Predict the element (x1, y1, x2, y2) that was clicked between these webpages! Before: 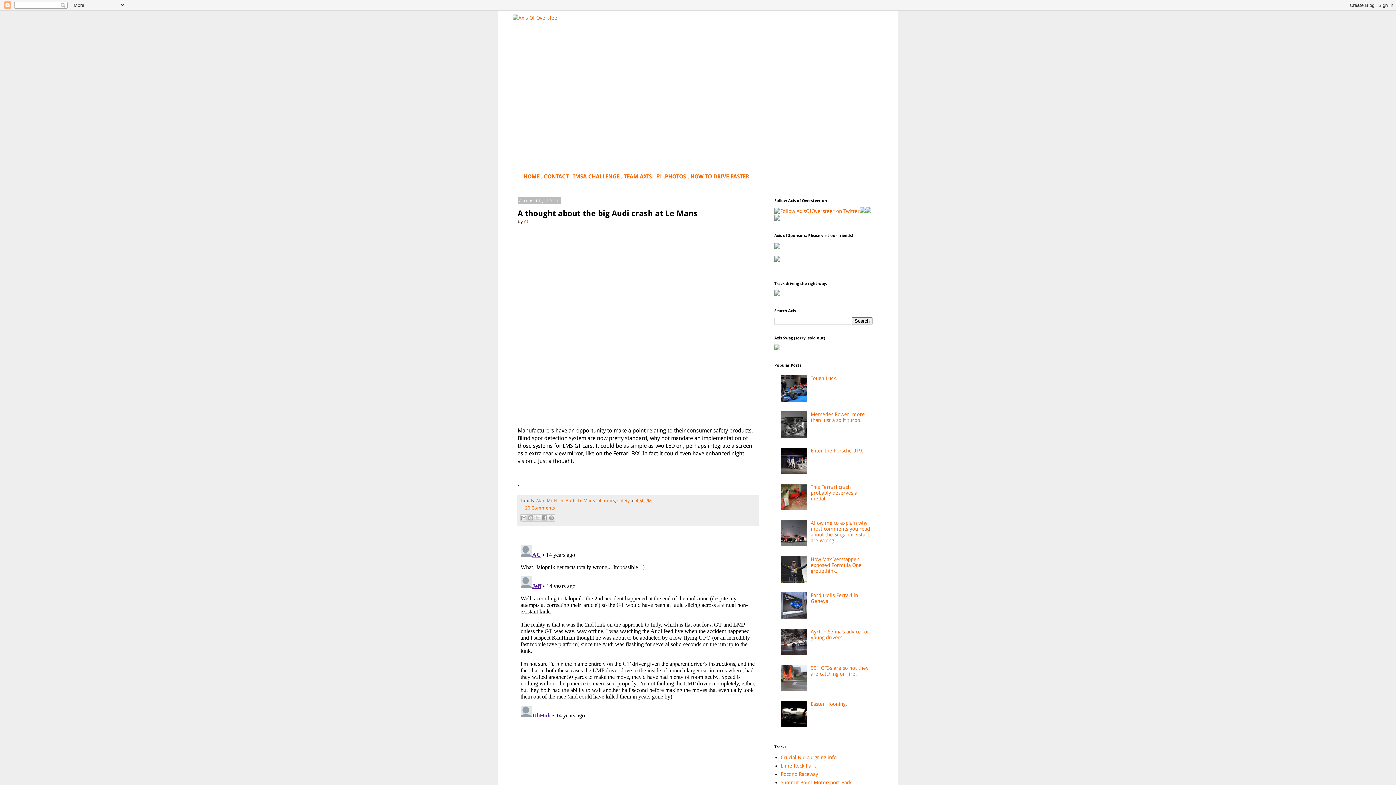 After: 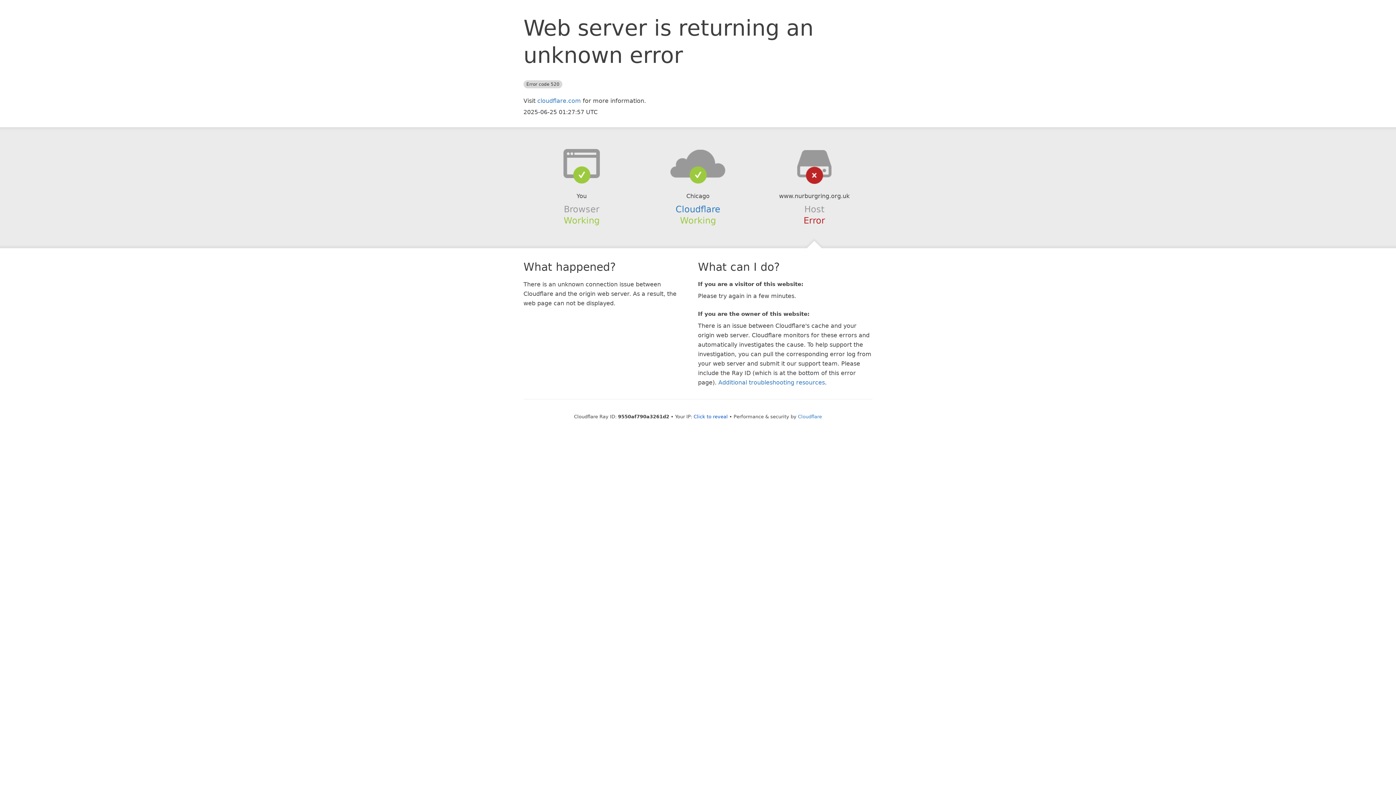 Action: label: Crucial Nurburgring info bbox: (780, 755, 836, 760)